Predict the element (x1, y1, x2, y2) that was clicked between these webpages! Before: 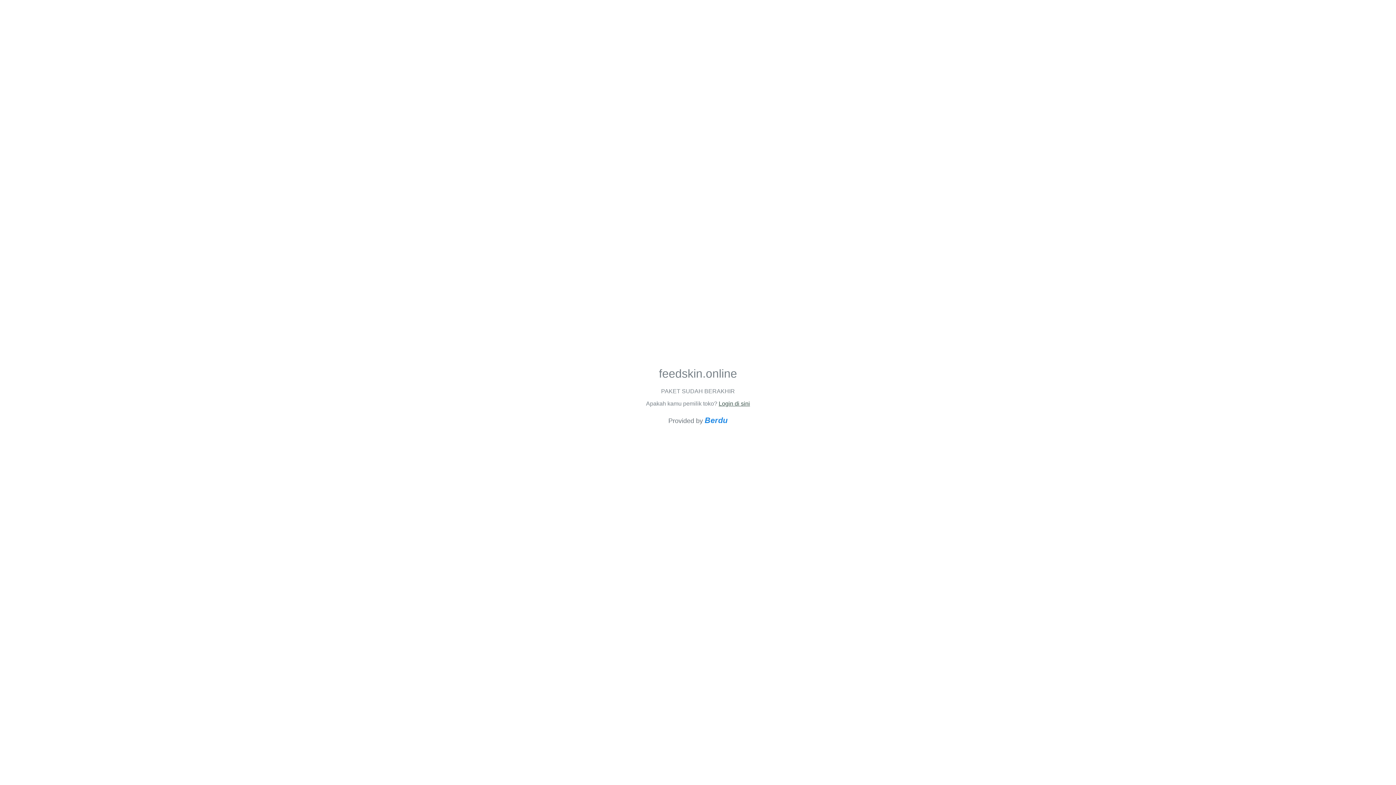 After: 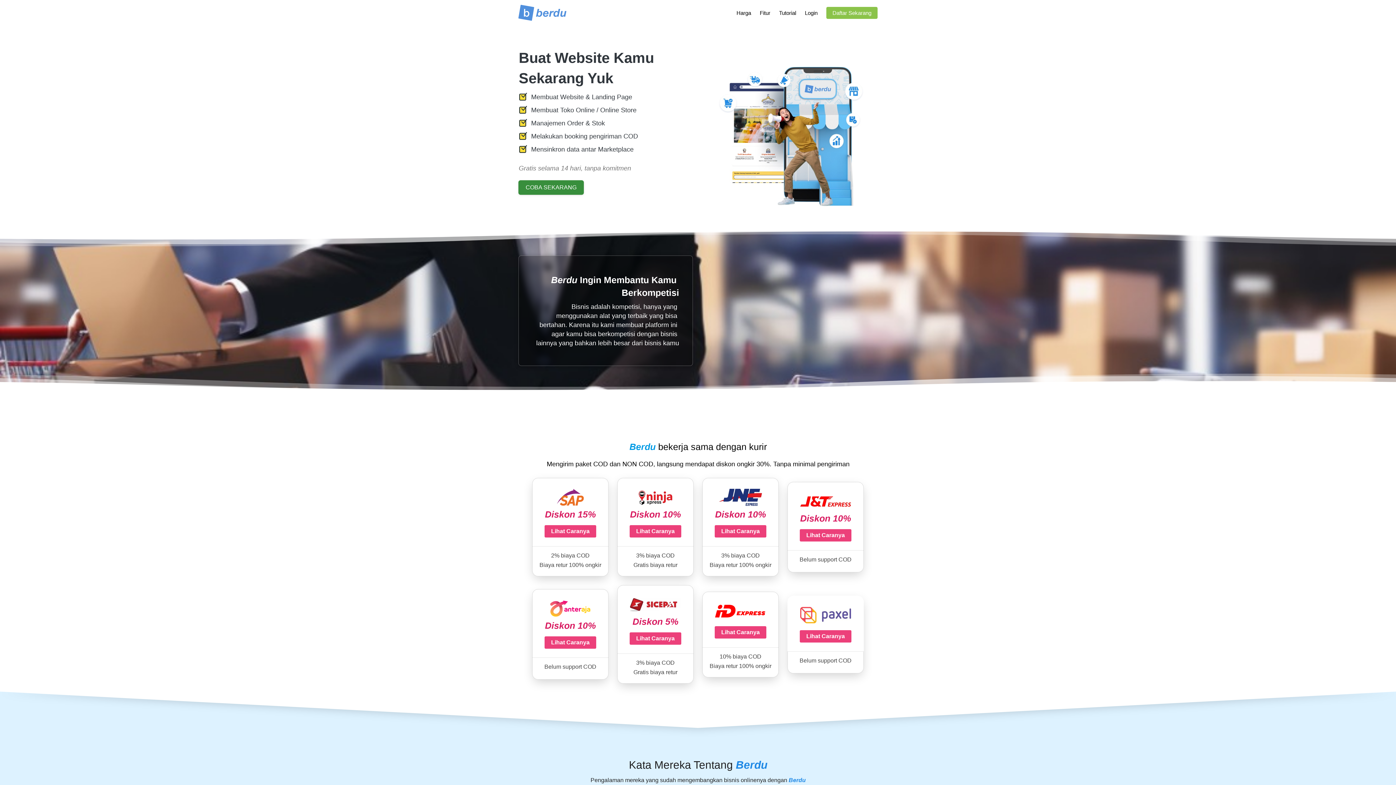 Action: label: Berdu bbox: (704, 415, 727, 425)